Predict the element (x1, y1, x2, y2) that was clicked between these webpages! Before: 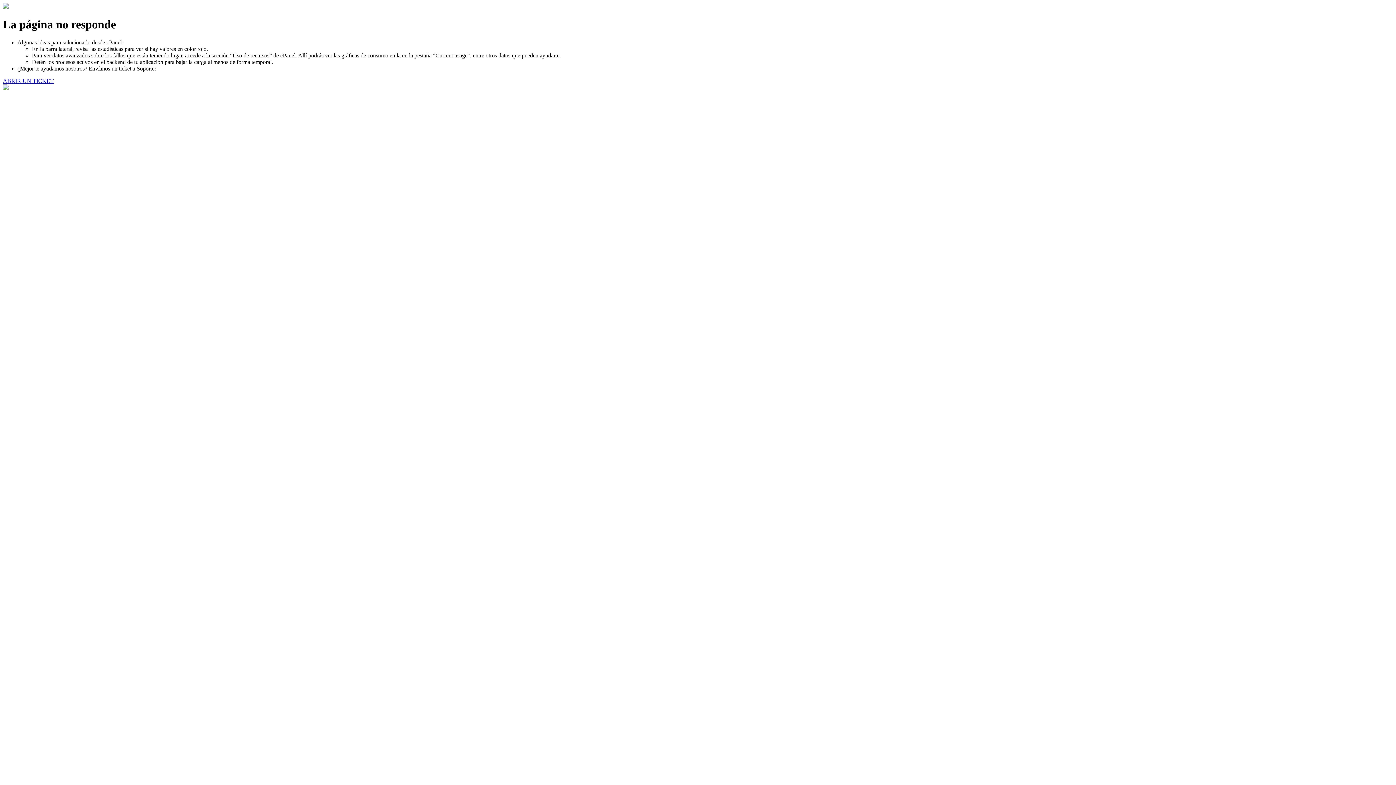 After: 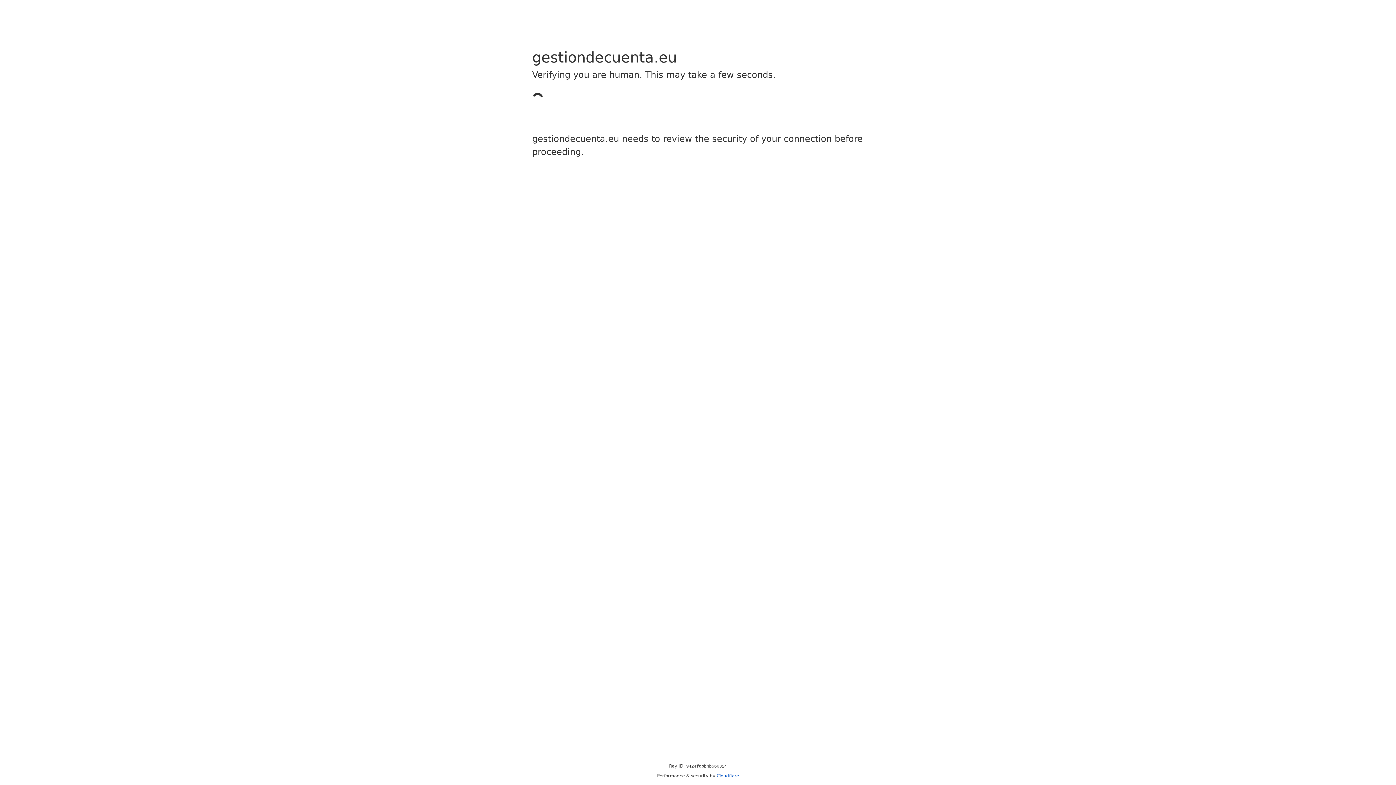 Action: label: ABRIR UN TICKET bbox: (2, 77, 53, 83)